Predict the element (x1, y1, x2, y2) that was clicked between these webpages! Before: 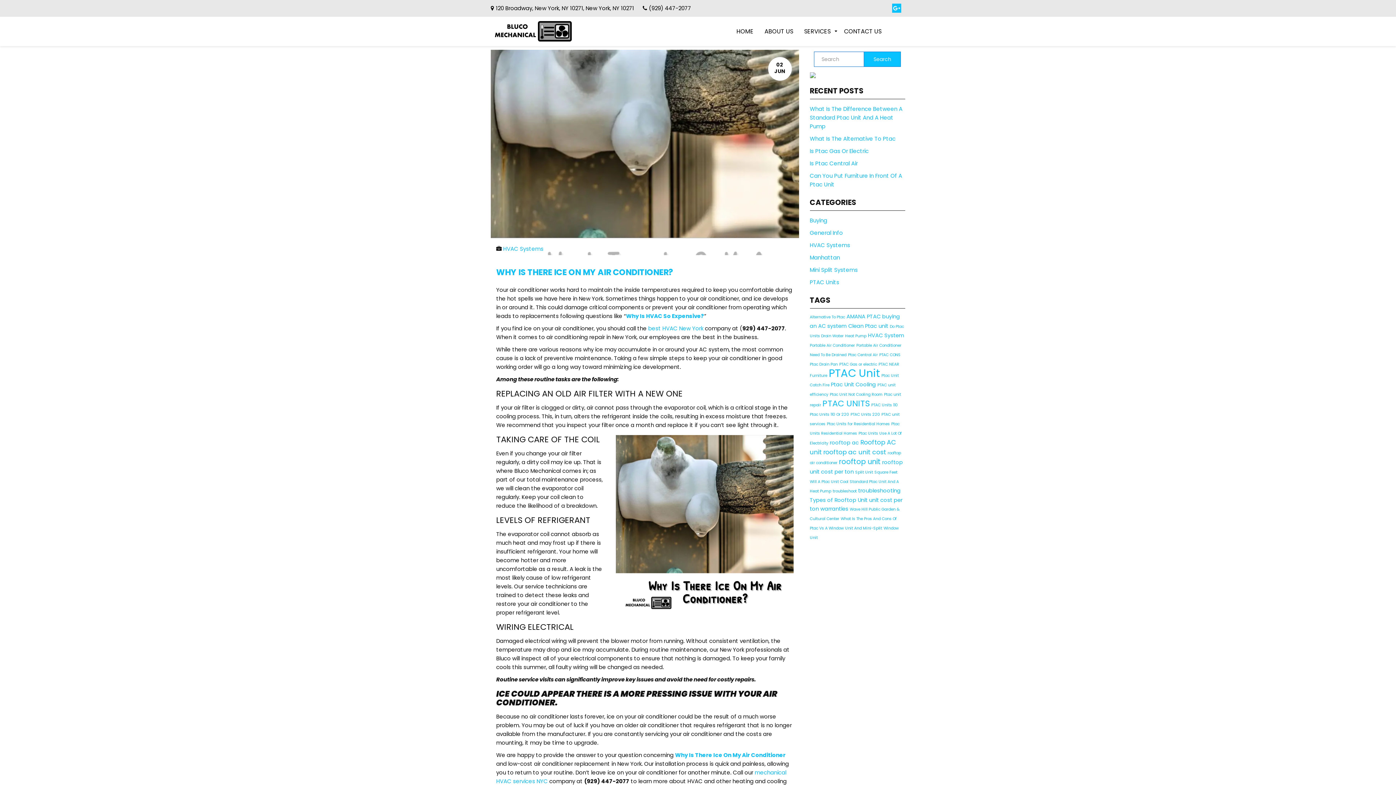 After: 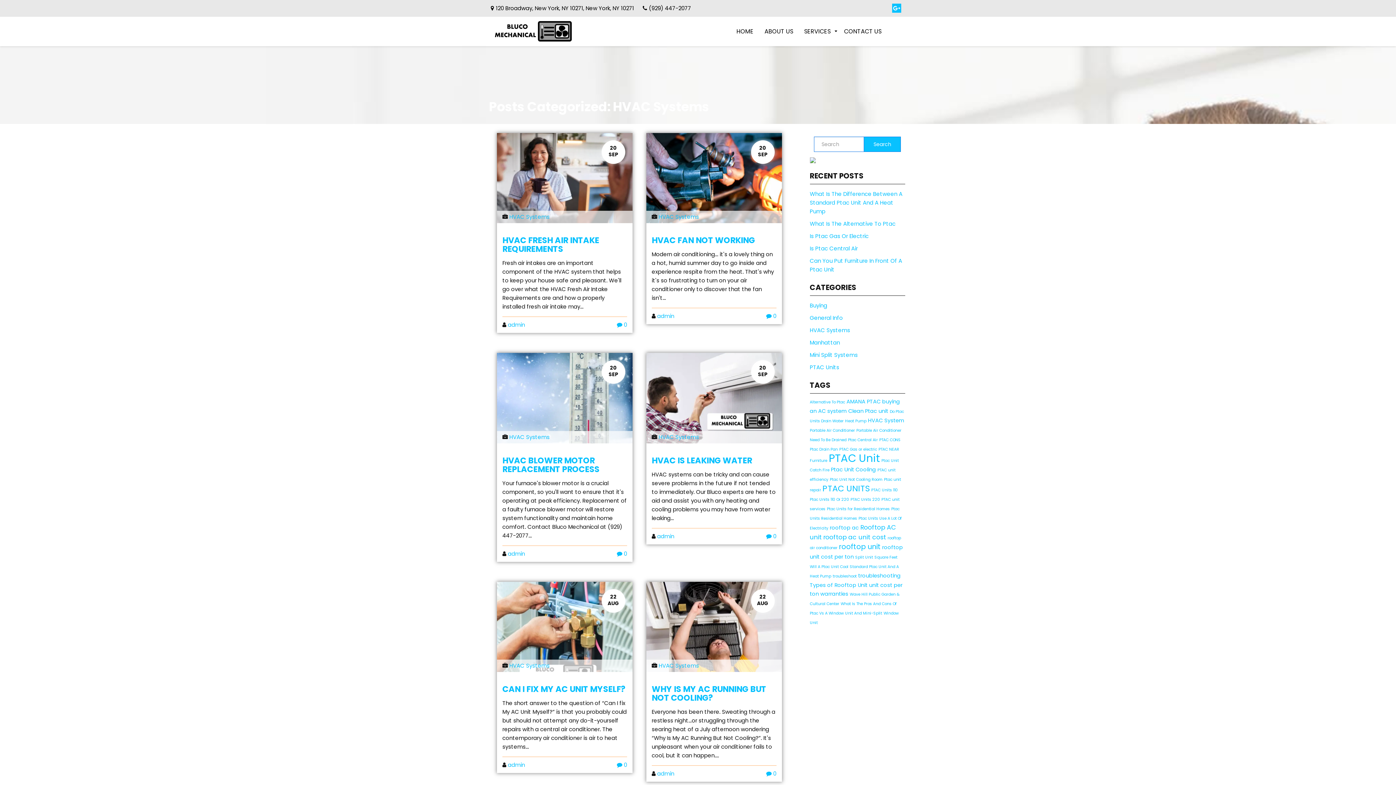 Action: bbox: (503, 244, 543, 252) label: HVAC Systems